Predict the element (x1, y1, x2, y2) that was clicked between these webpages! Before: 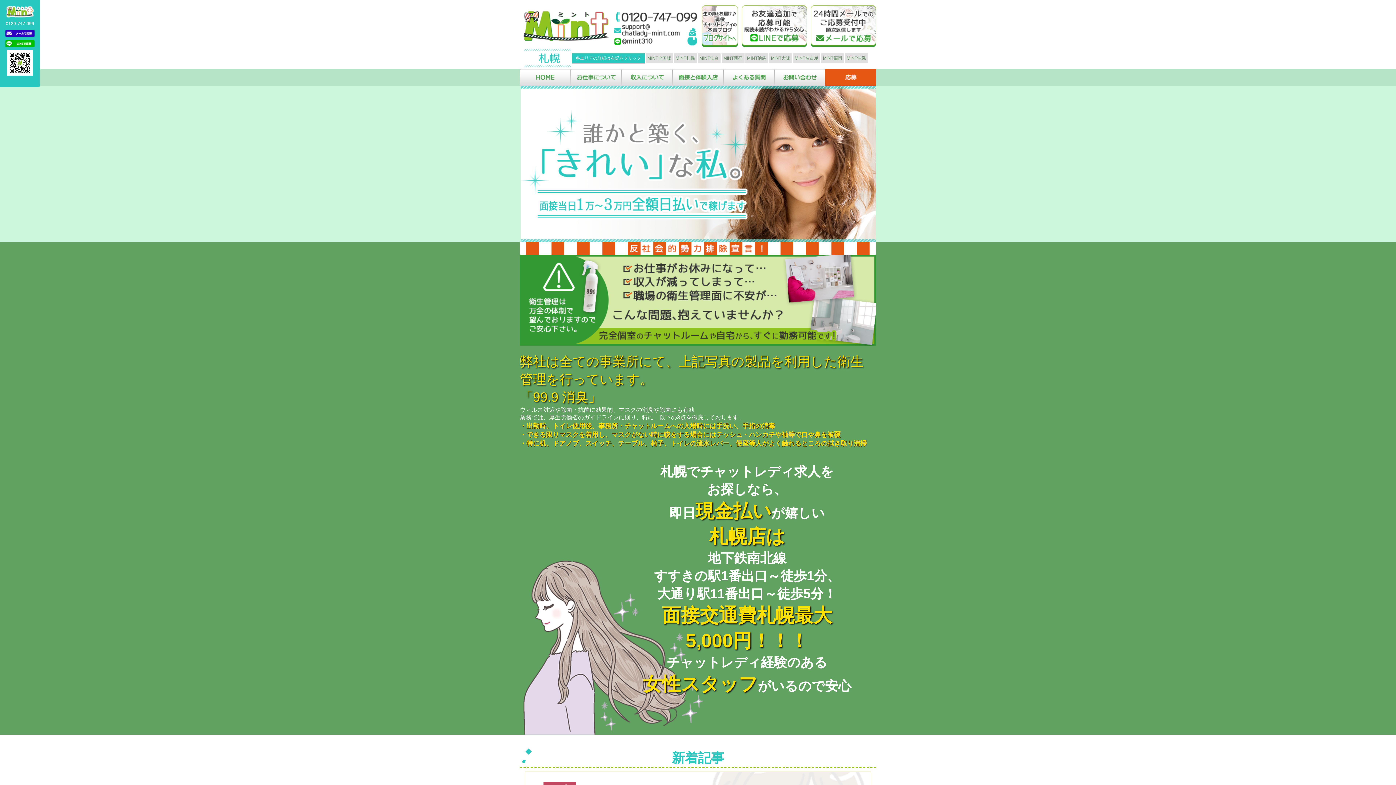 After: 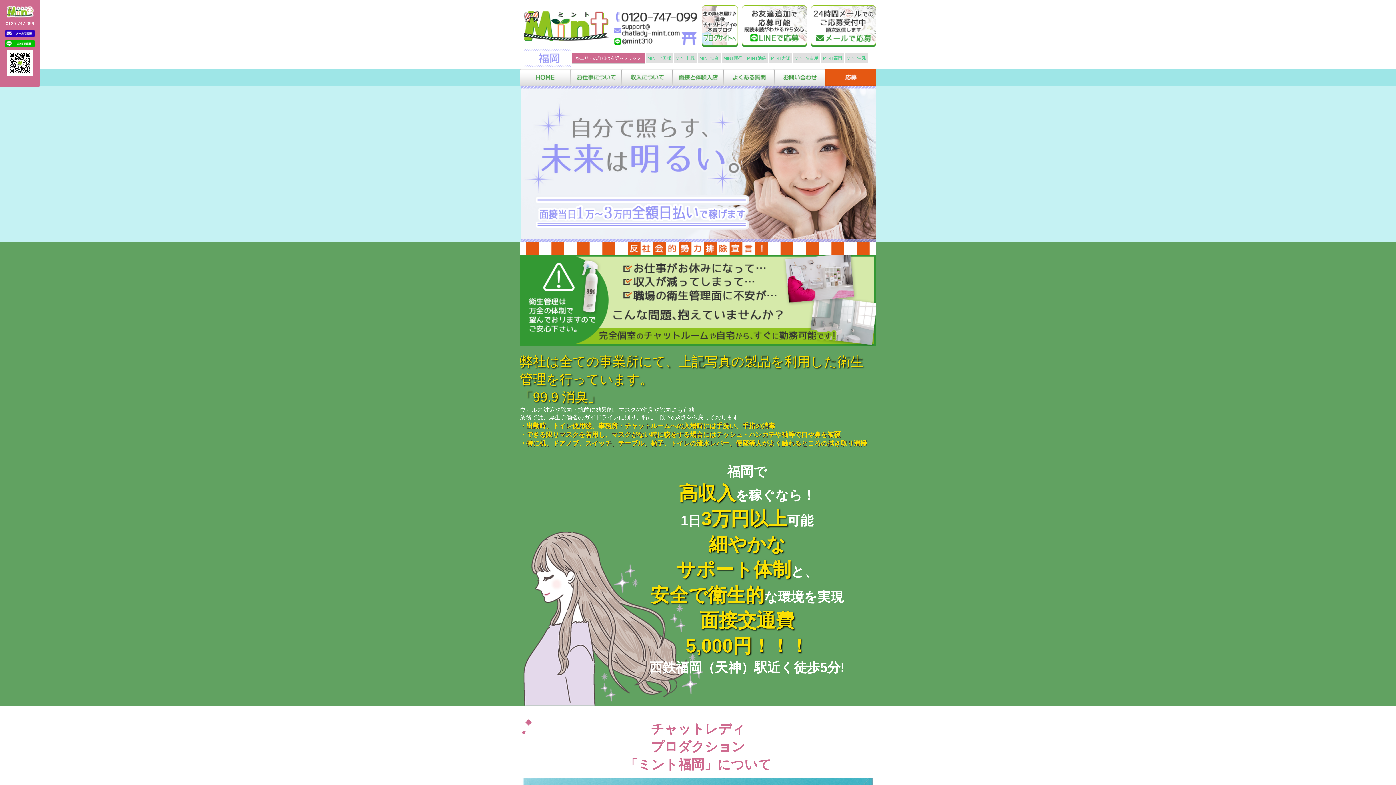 Action: bbox: (821, 53, 844, 63) label: MINT福岡